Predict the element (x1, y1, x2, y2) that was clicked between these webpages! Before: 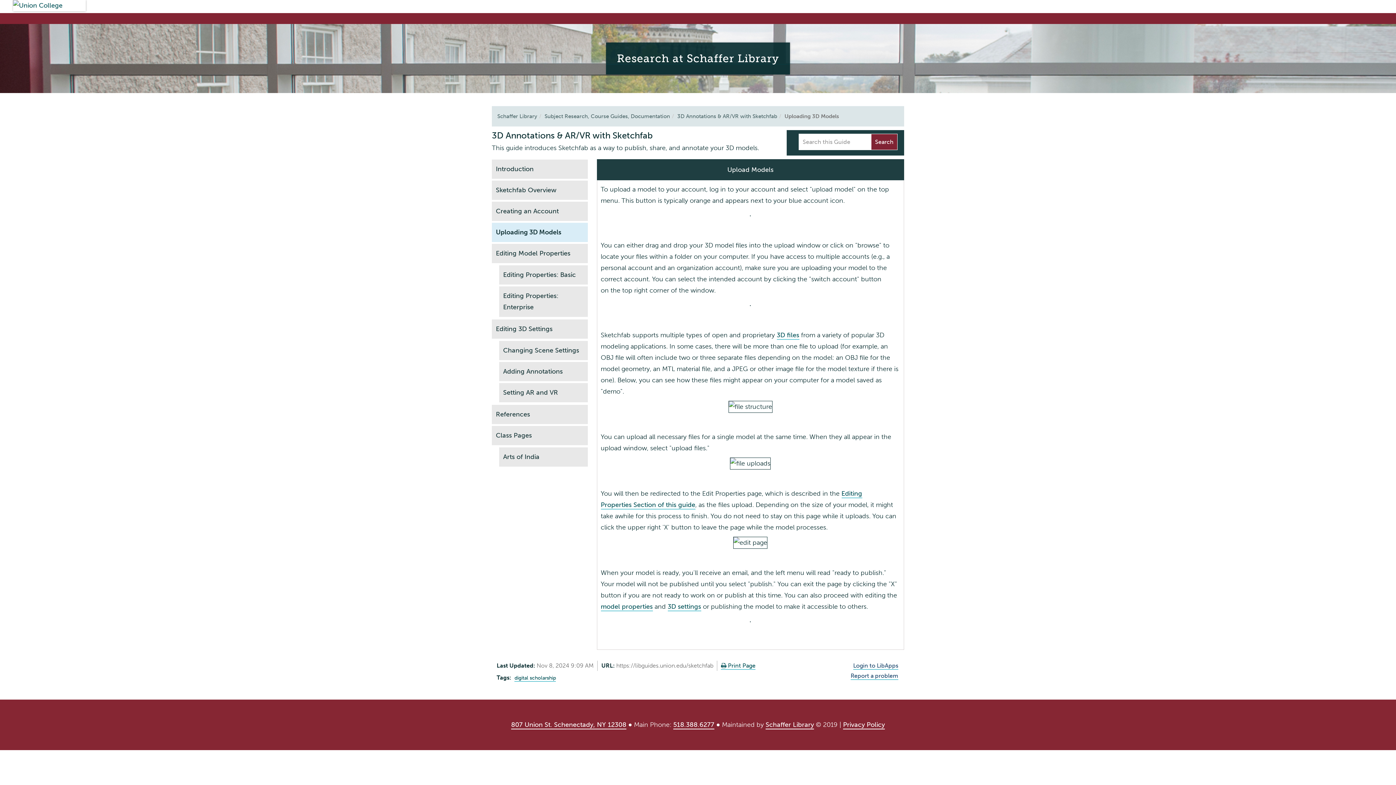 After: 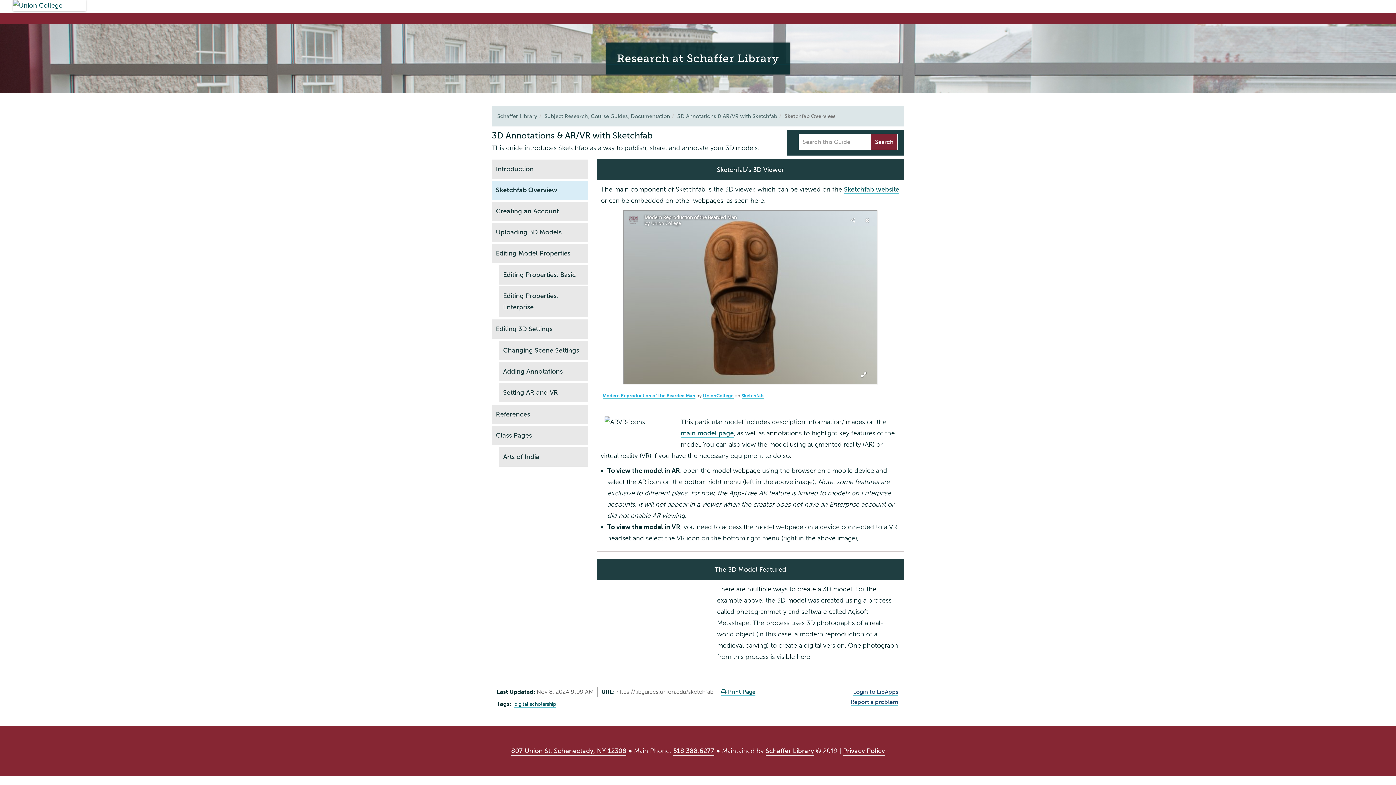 Action: bbox: (492, 180, 587, 200) label: Sketchfab Overview